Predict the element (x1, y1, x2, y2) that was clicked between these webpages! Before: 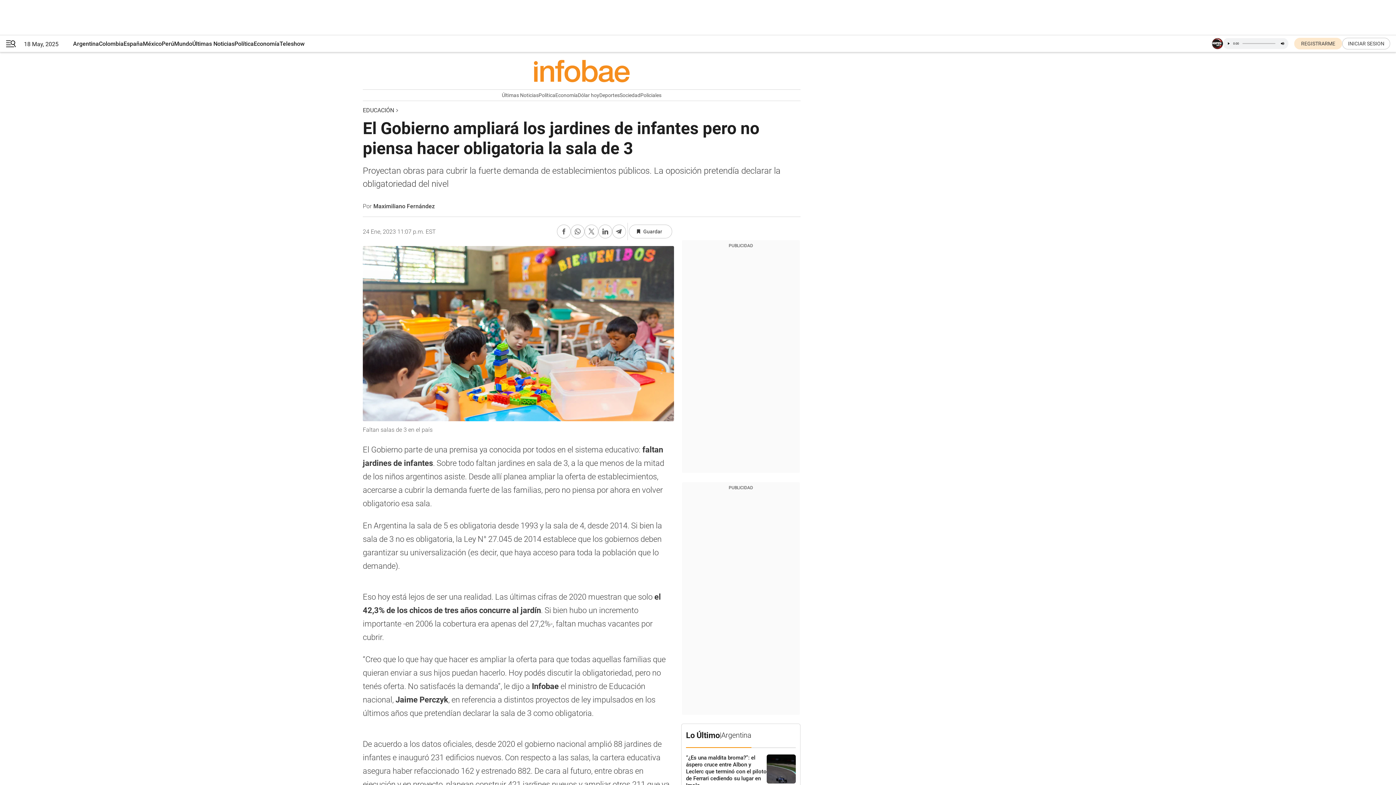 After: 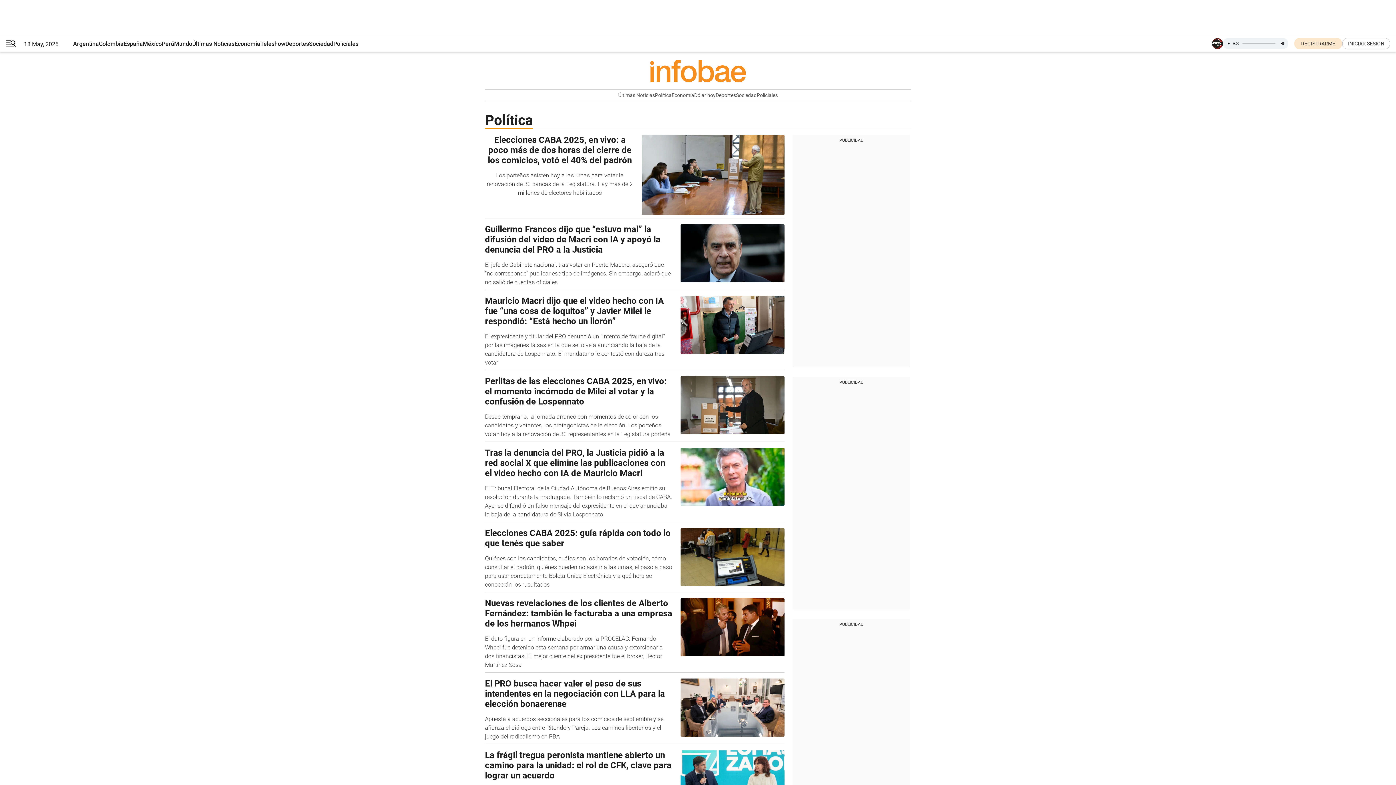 Action: bbox: (538, 89, 555, 100) label: Política